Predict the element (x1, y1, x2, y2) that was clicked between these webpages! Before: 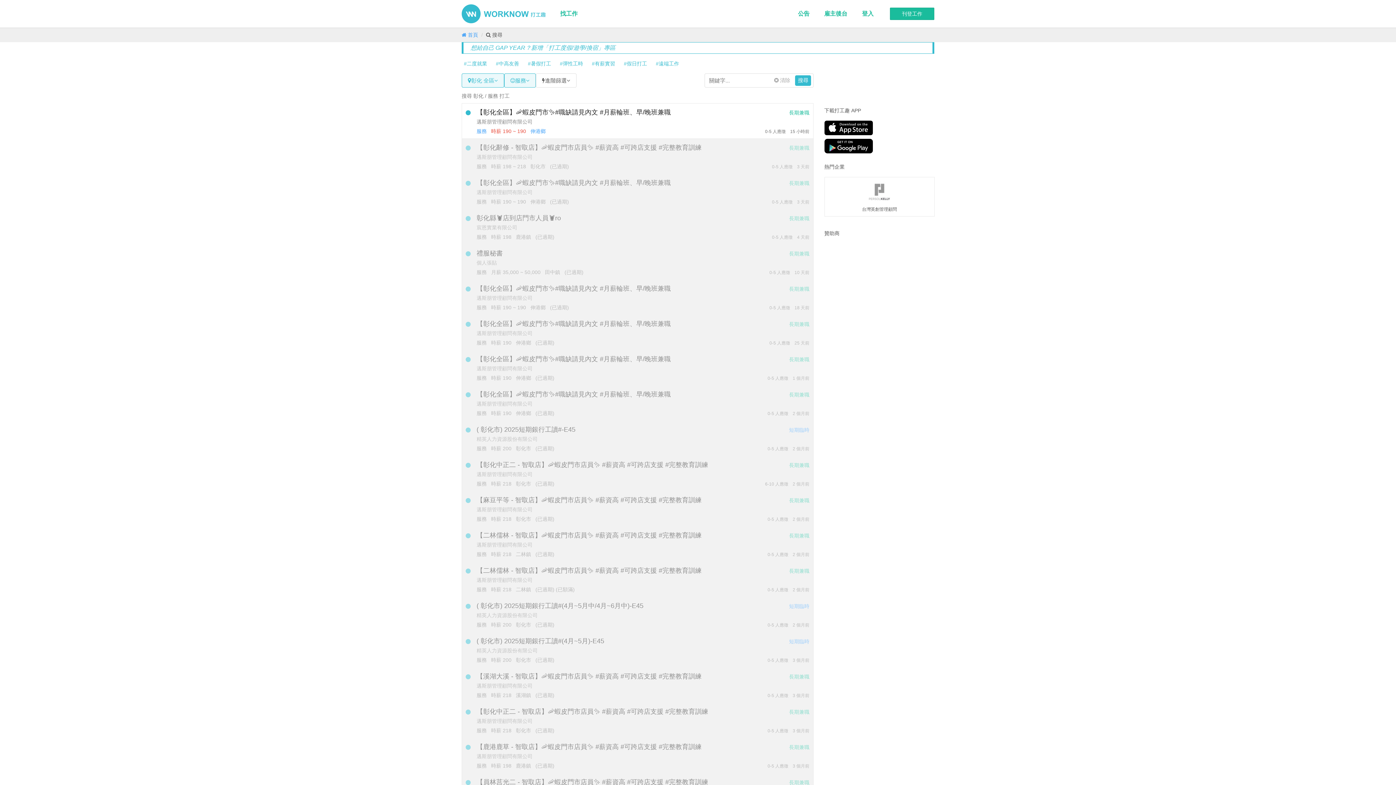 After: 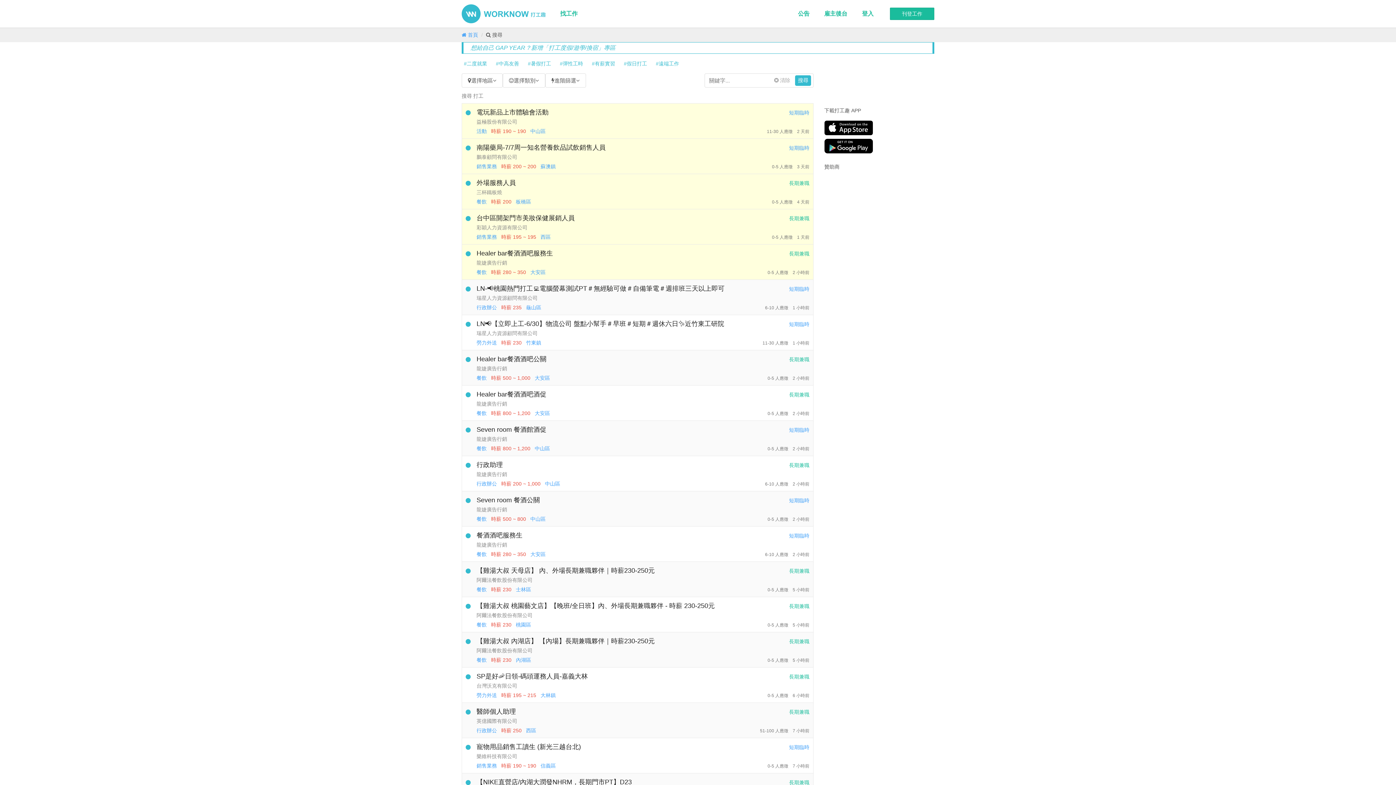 Action: label: 找工作 bbox: (553, 0, 585, 27)